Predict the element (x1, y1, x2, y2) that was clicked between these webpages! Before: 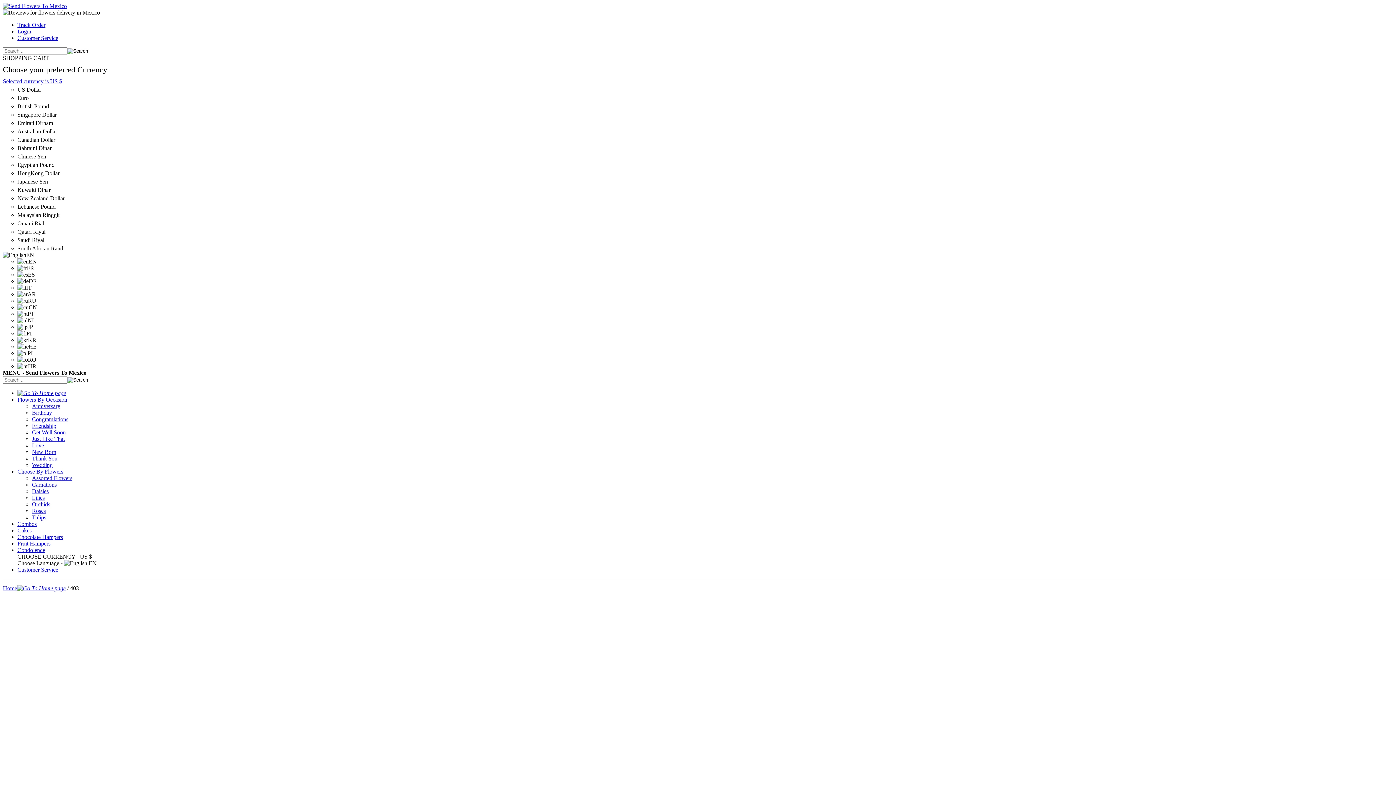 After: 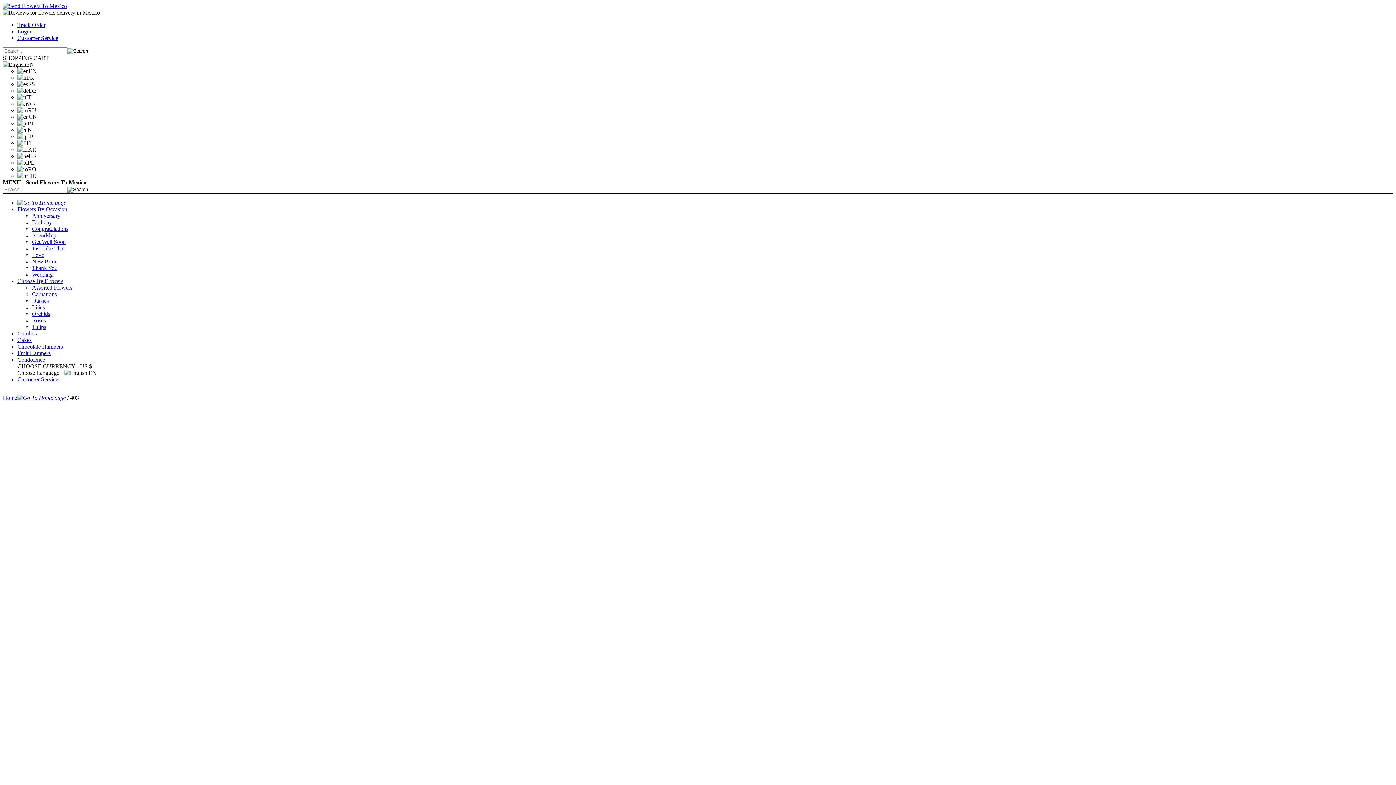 Action: label: Login bbox: (17, 28, 31, 34)